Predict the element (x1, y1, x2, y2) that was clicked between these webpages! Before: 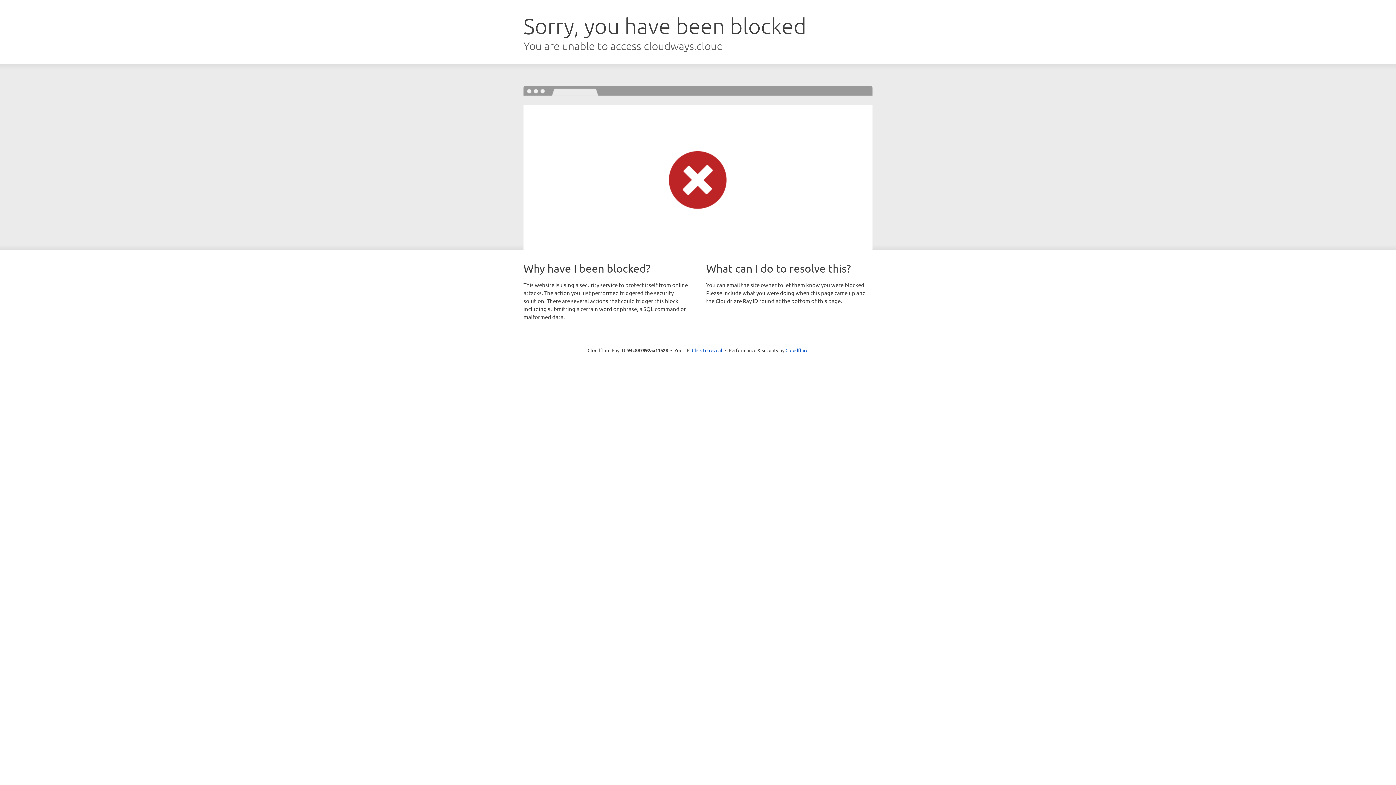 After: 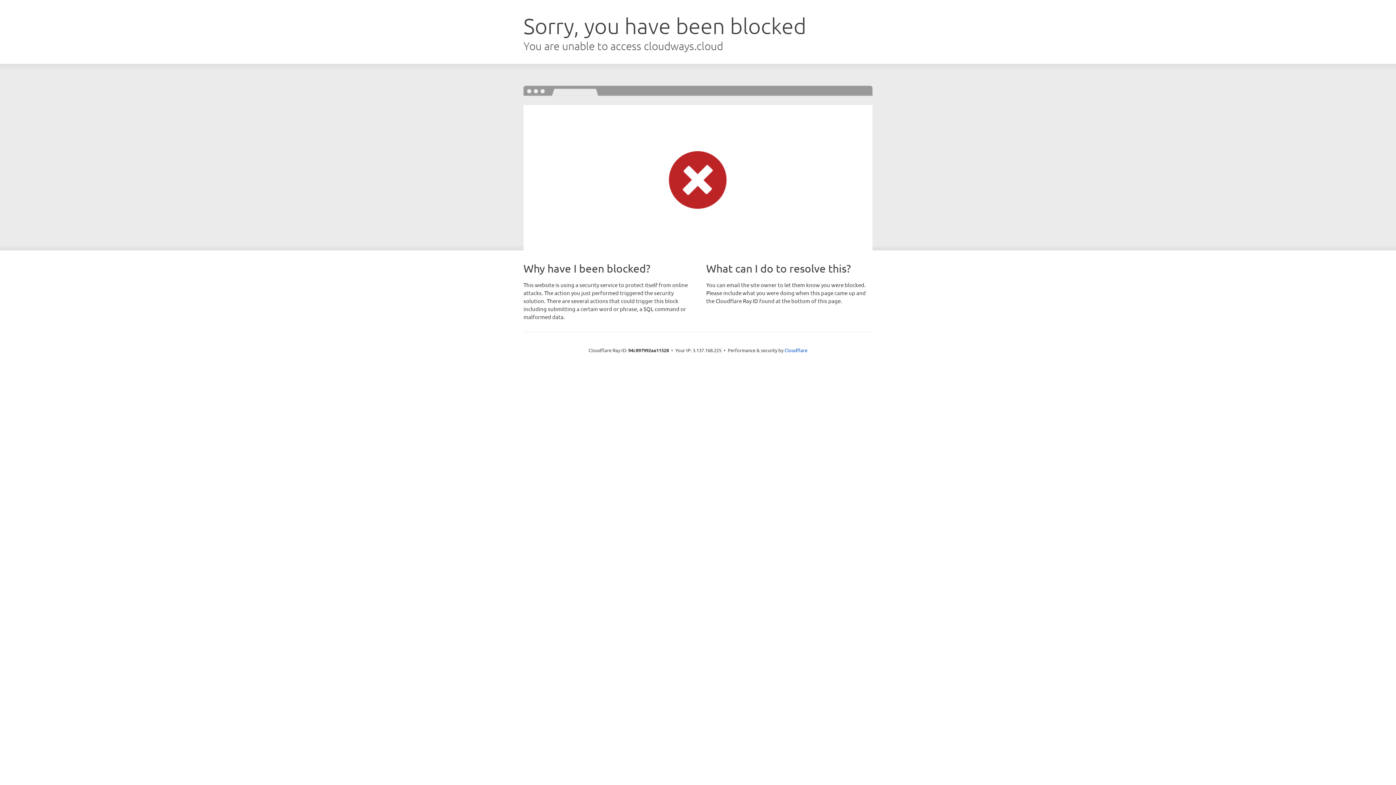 Action: label: Click to reveal bbox: (692, 346, 722, 353)